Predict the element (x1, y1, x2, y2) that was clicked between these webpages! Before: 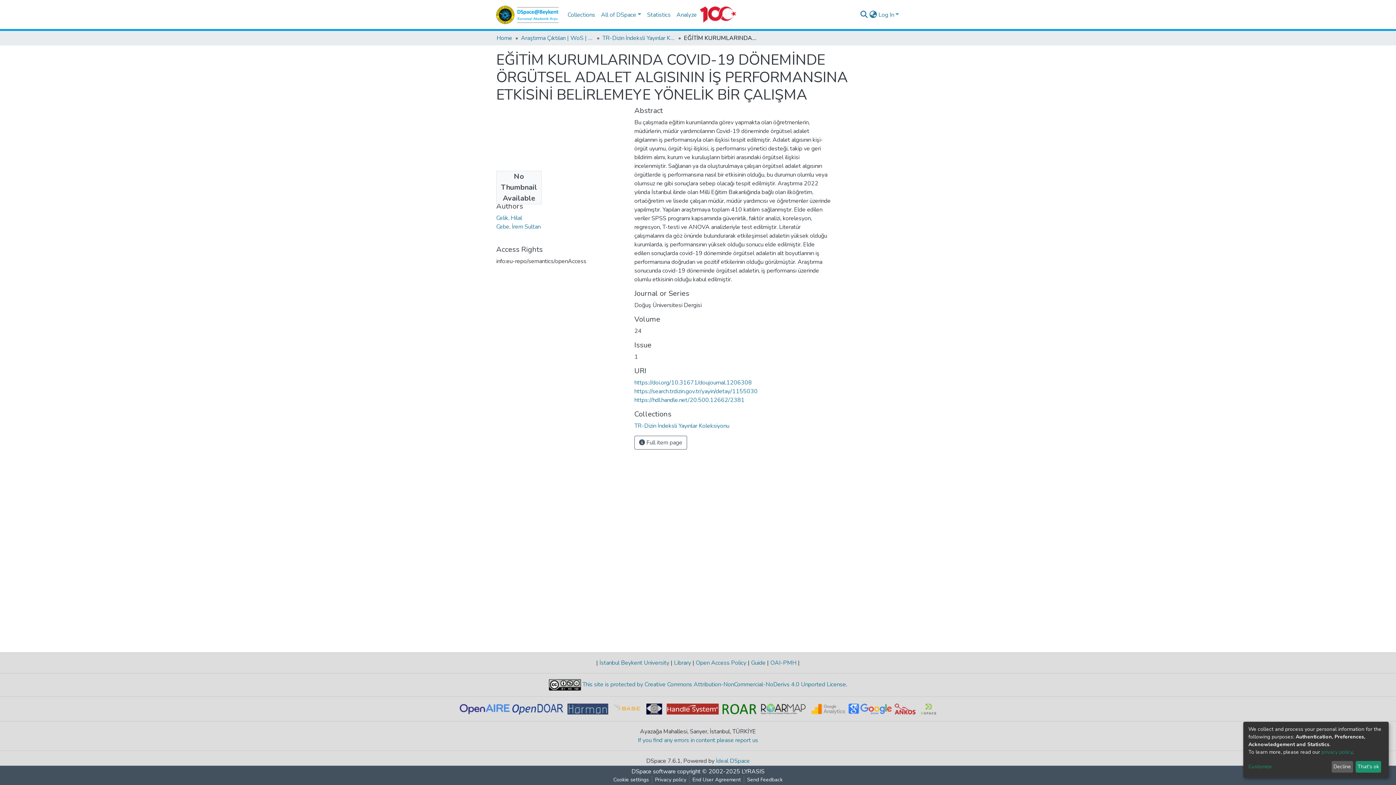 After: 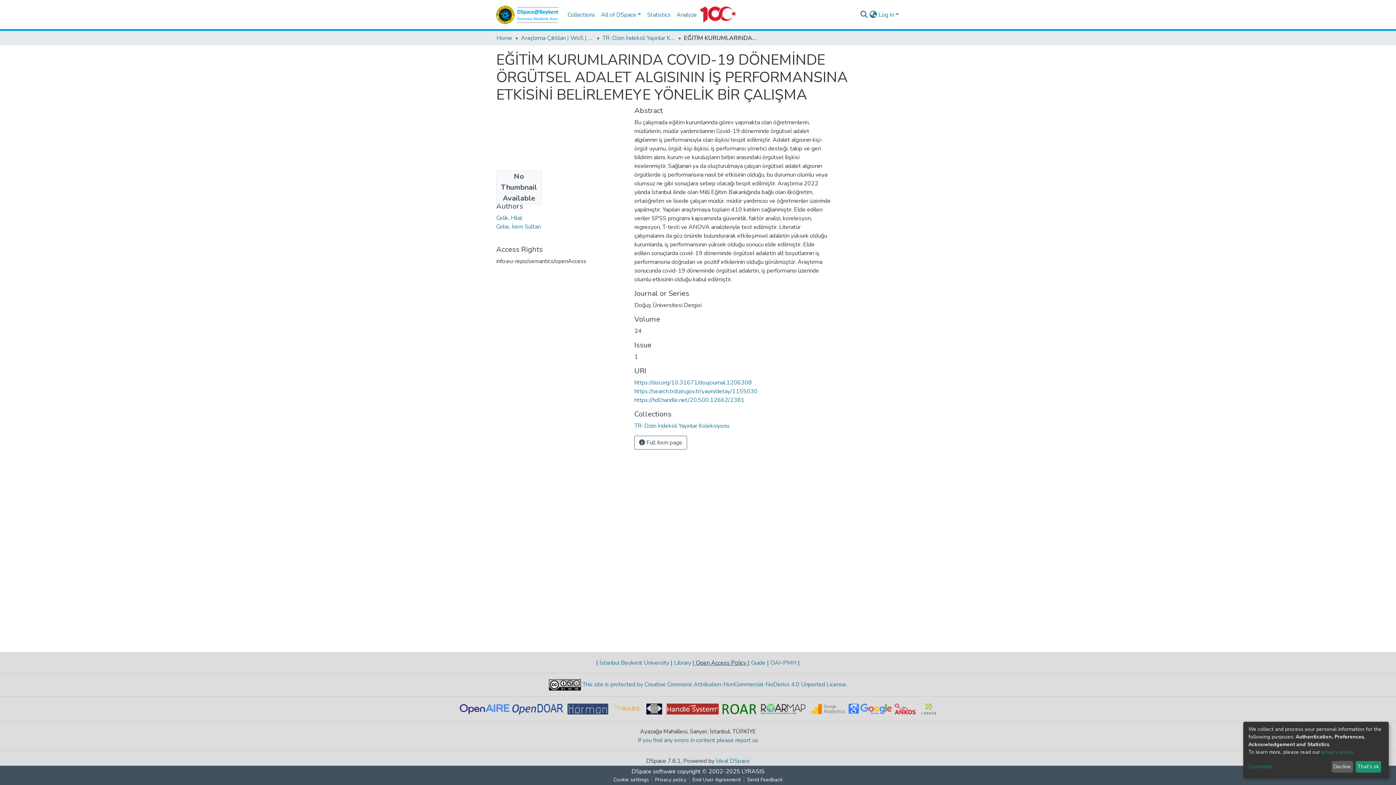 Action: bbox: (694, 661, 748, 669) label:  Open Access Policy 